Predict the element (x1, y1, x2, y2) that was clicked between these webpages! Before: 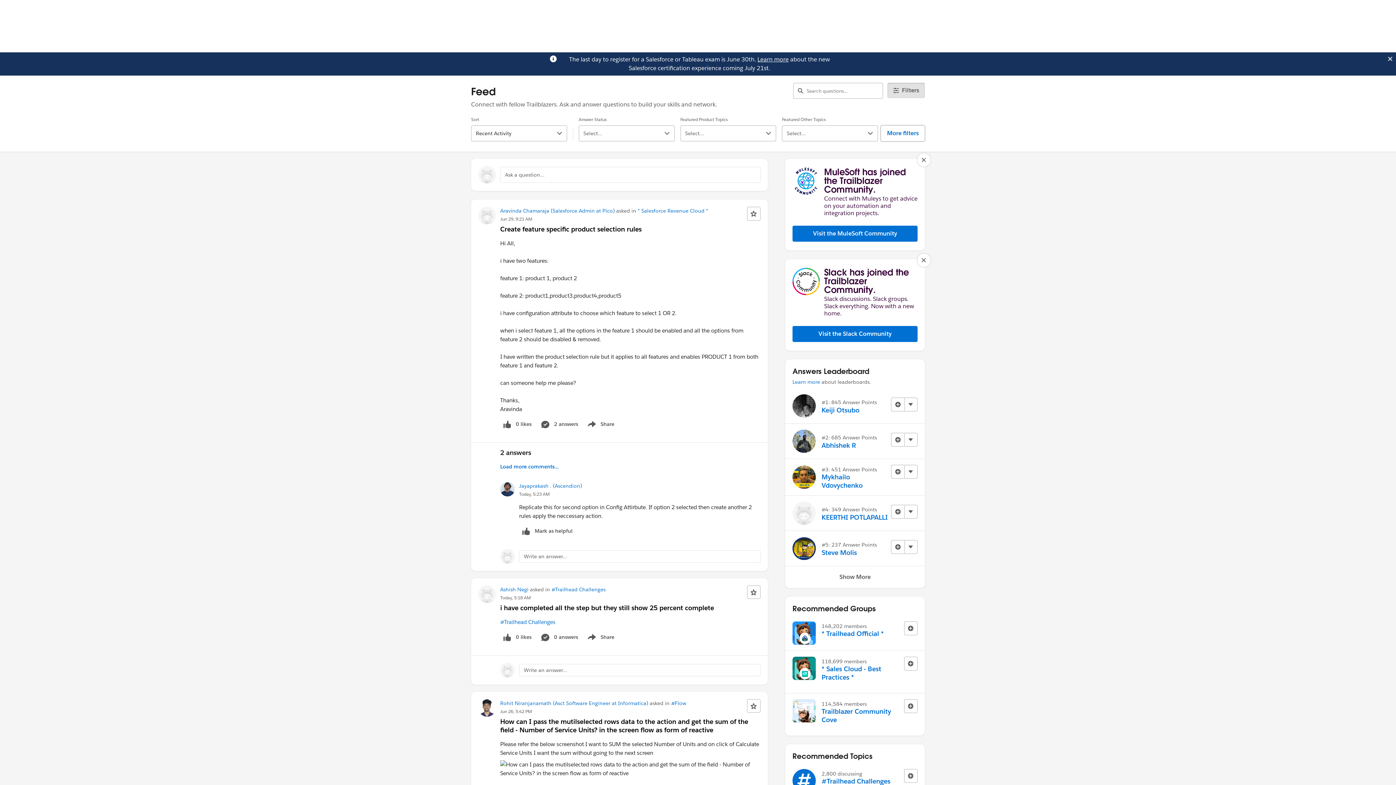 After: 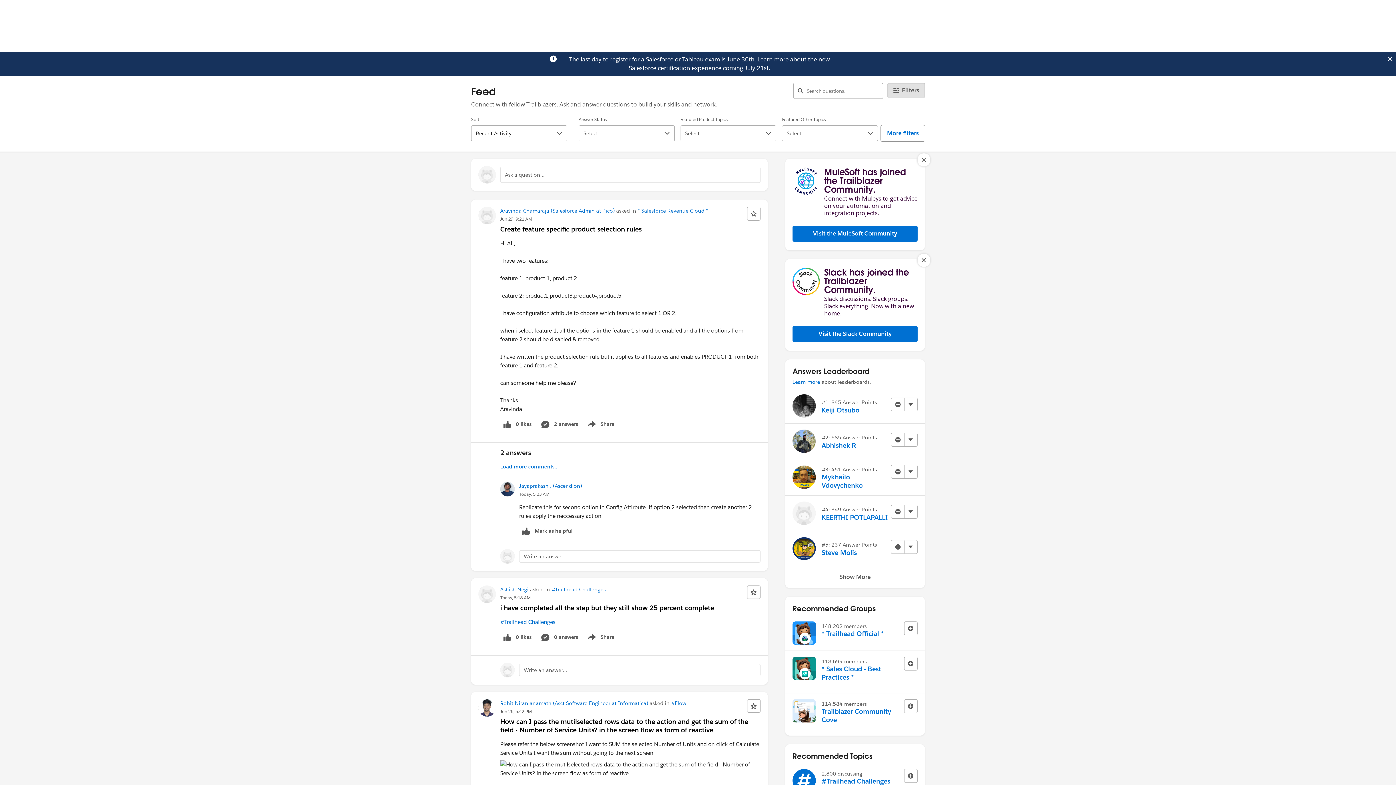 Action: bbox: (757, 55, 788, 63) label: Learn more